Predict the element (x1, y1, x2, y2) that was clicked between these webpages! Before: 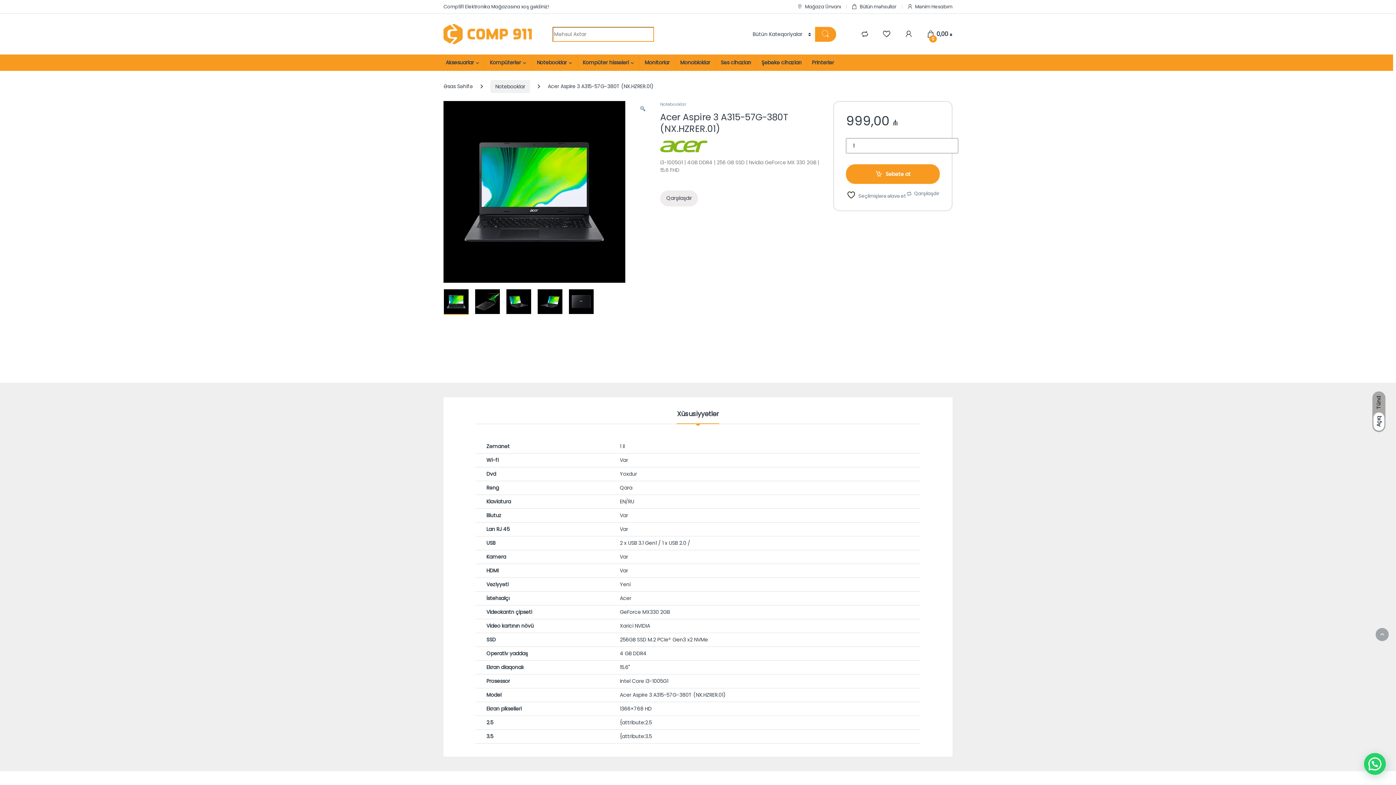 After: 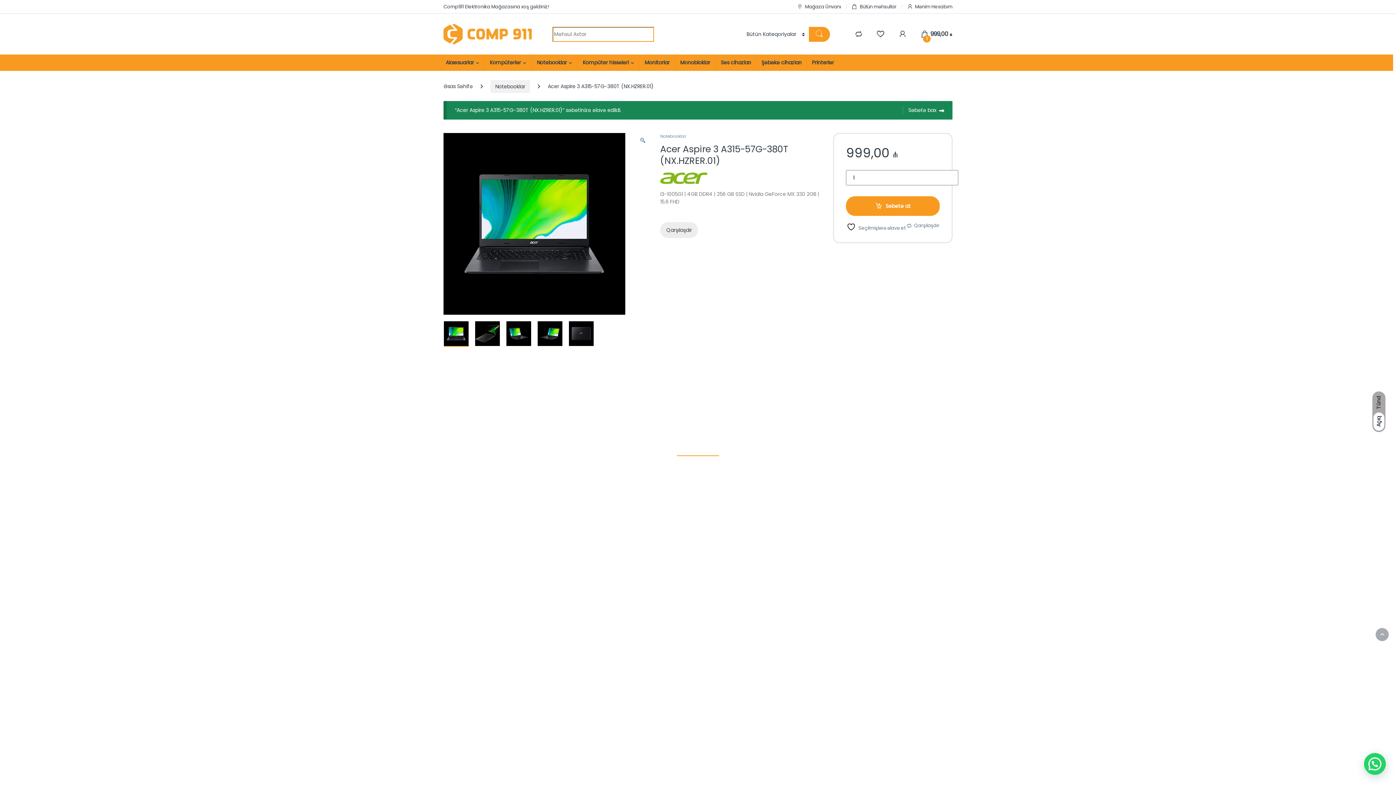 Action: bbox: (846, 164, 940, 184) label: Səbətə at